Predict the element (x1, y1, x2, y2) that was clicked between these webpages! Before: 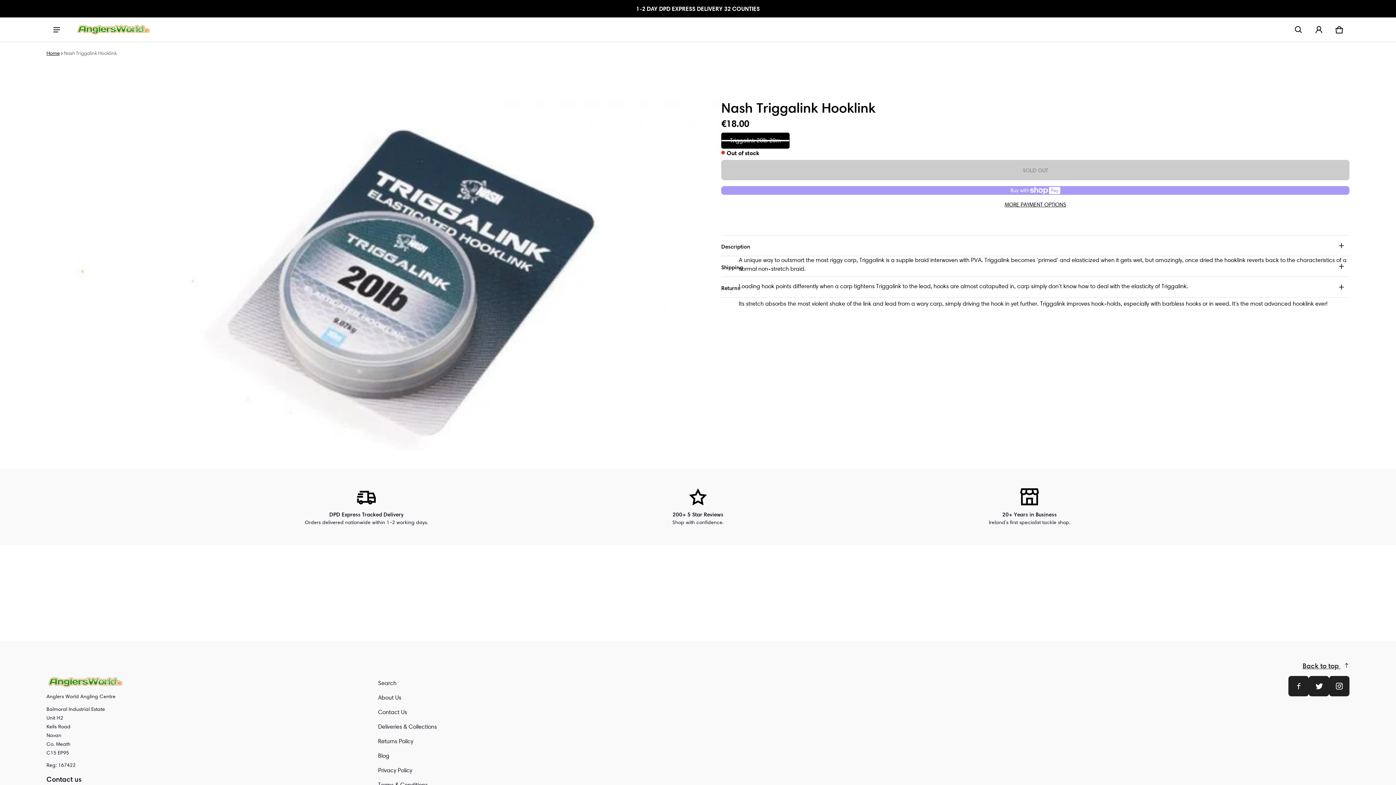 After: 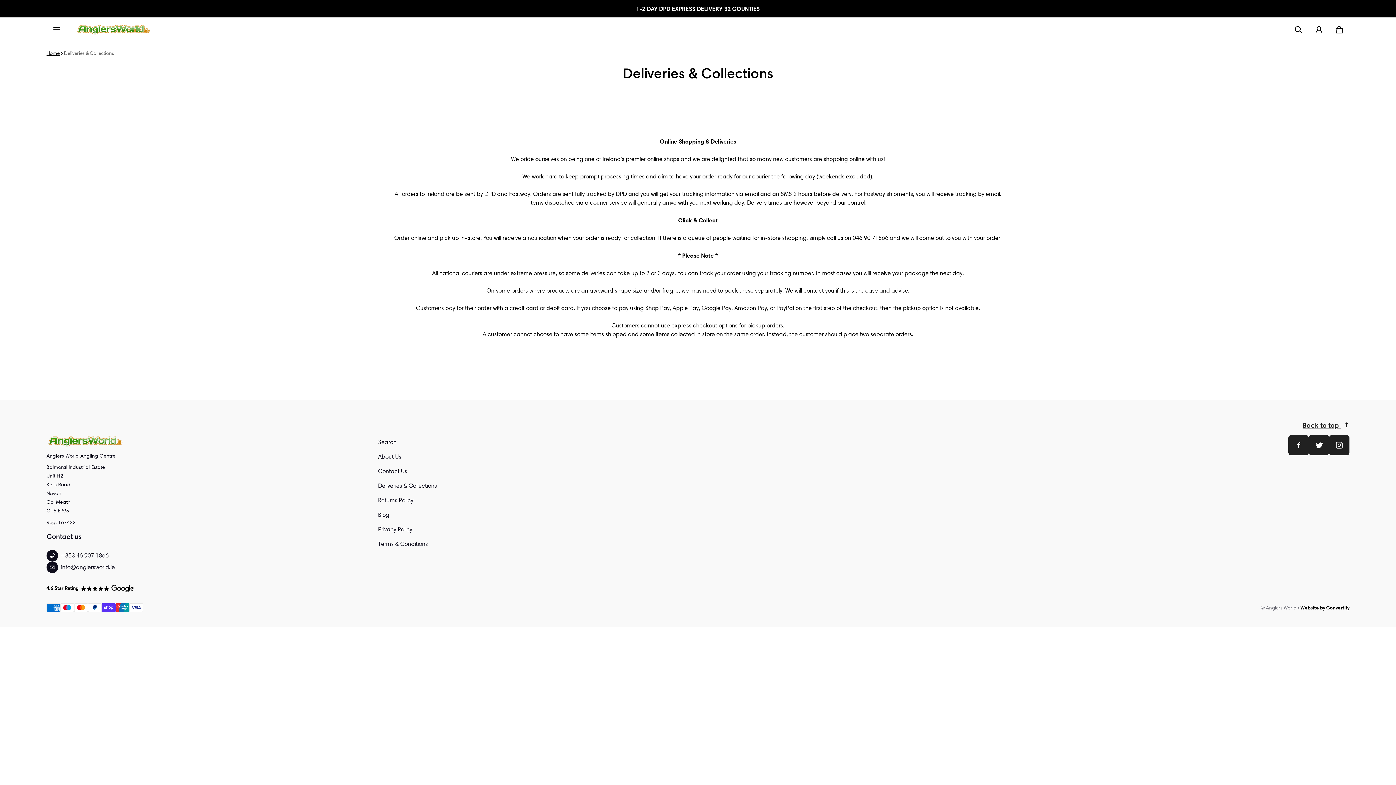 Action: bbox: (378, 719, 437, 734) label: Deliveries & Collections